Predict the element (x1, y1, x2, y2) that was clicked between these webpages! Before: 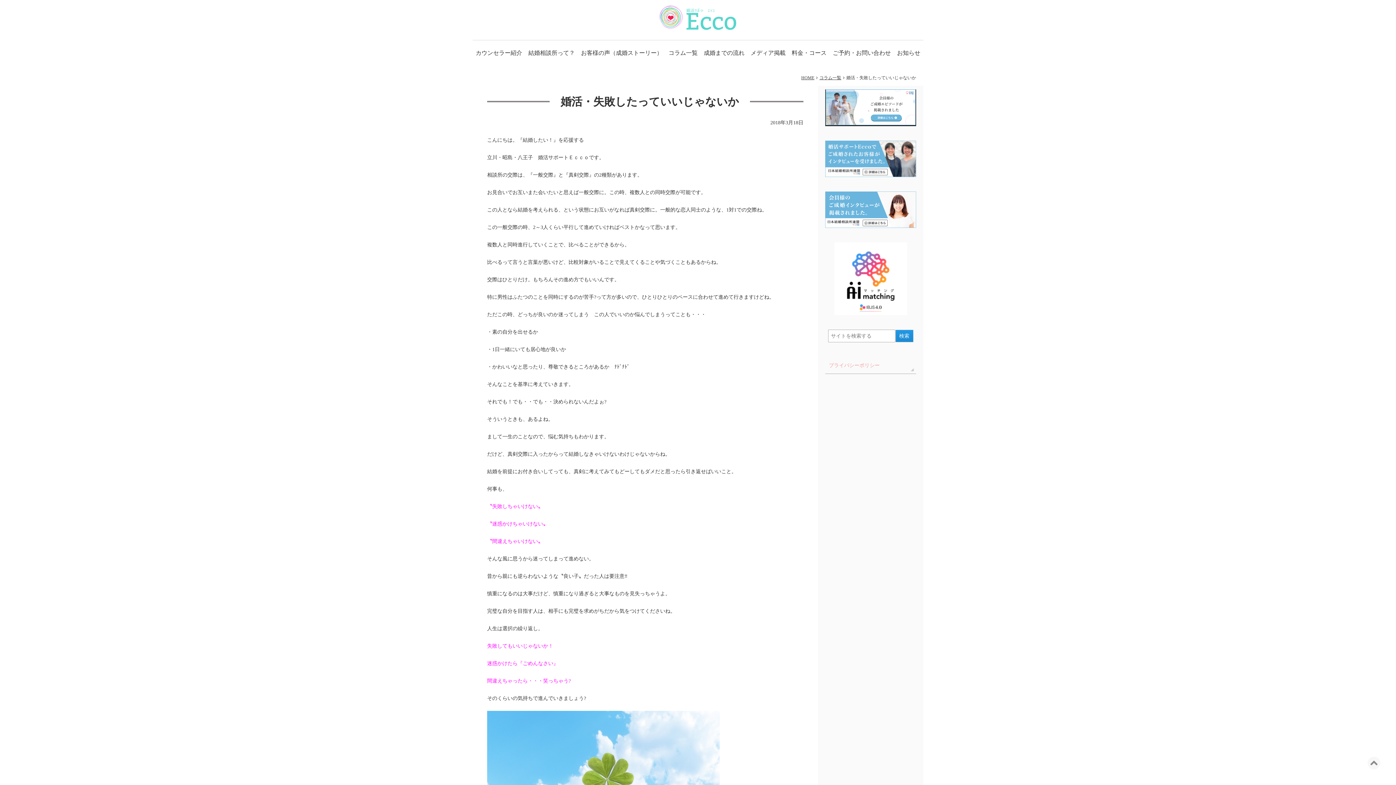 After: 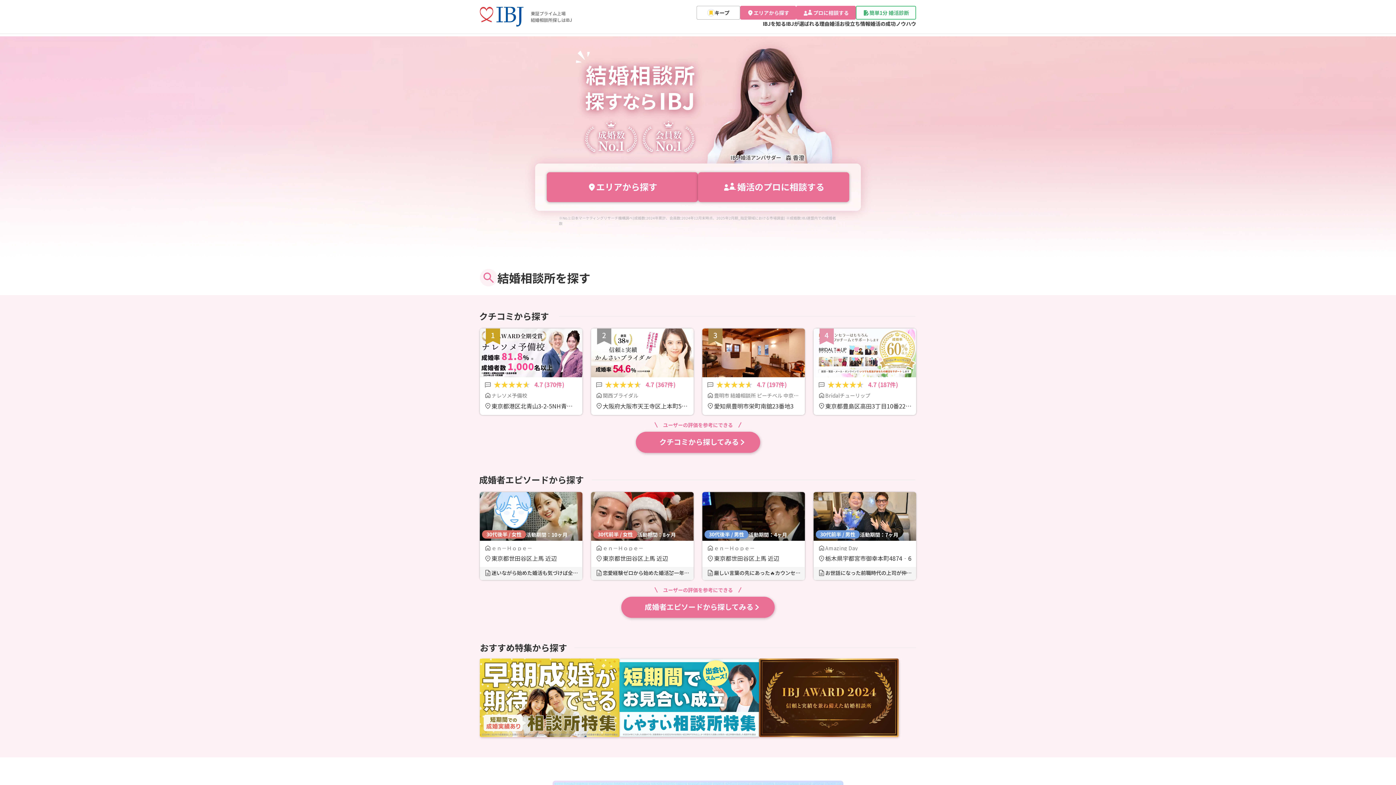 Action: bbox: (825, 140, 916, 177)